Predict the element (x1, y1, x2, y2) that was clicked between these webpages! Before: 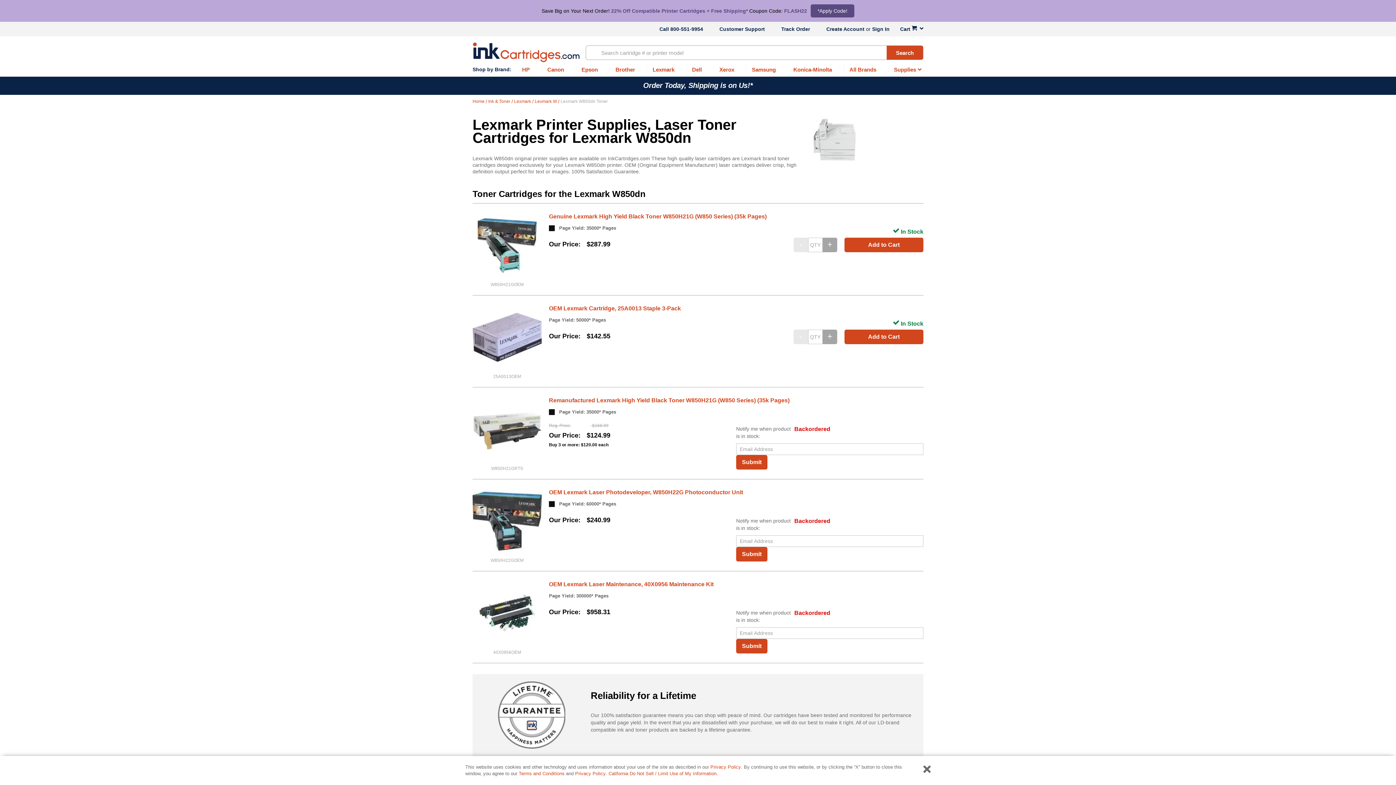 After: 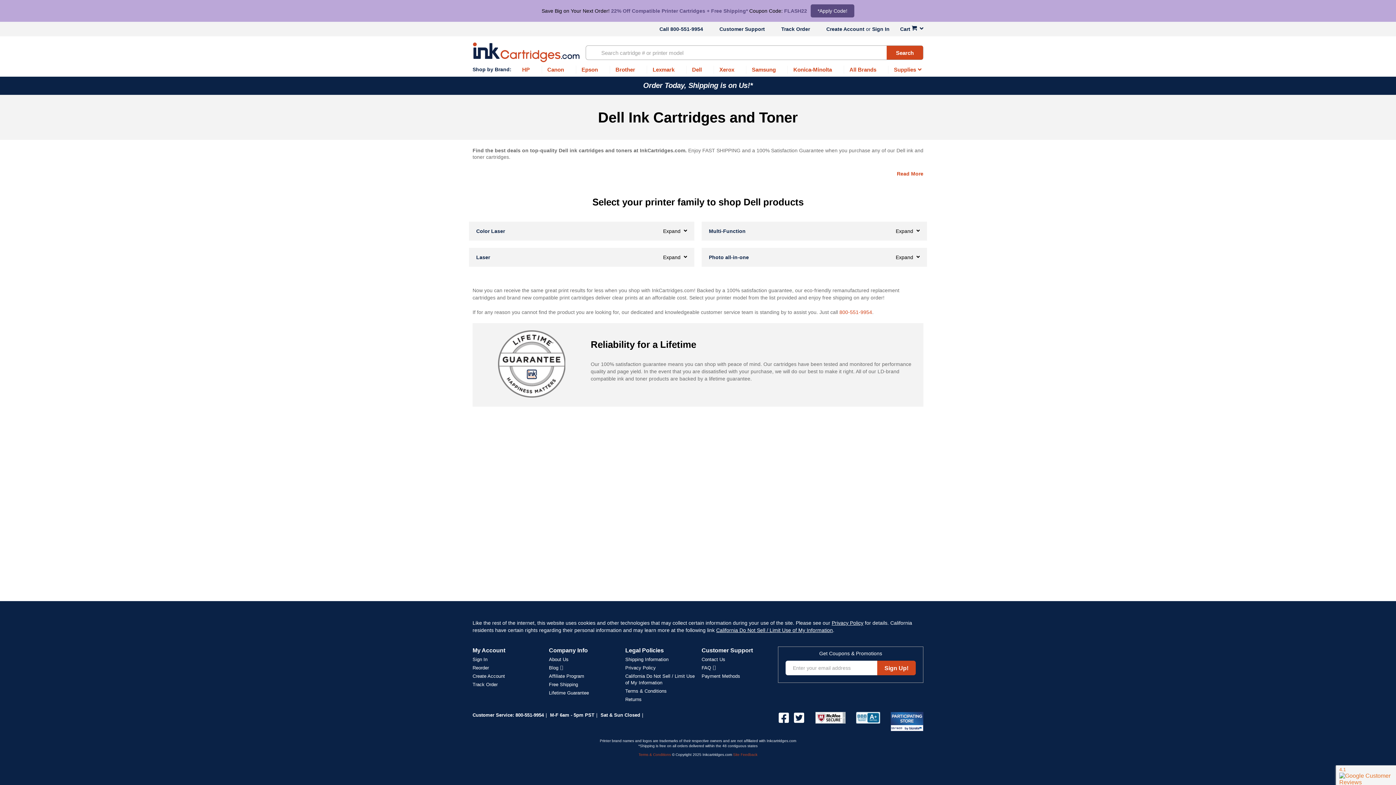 Action: label: Dell bbox: (686, 65, 707, 73)